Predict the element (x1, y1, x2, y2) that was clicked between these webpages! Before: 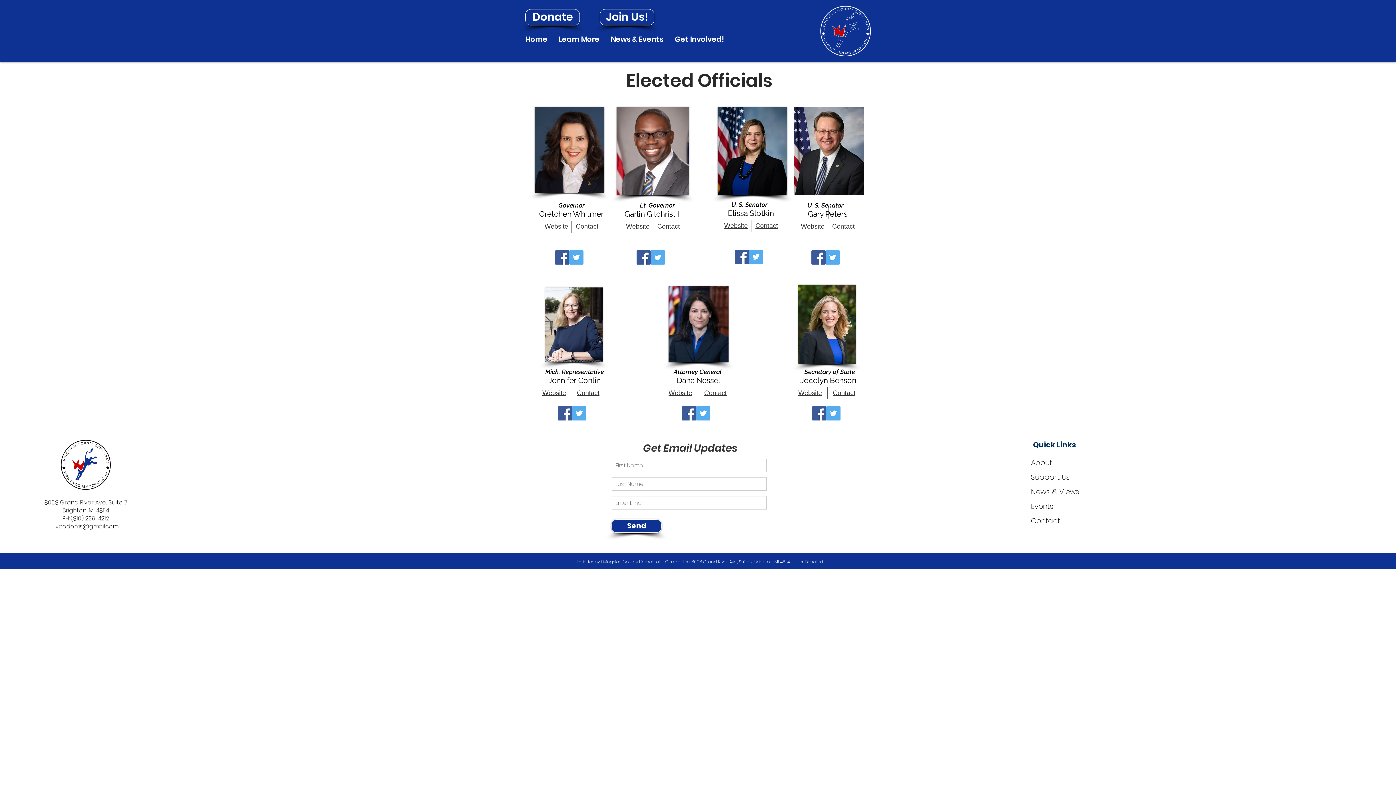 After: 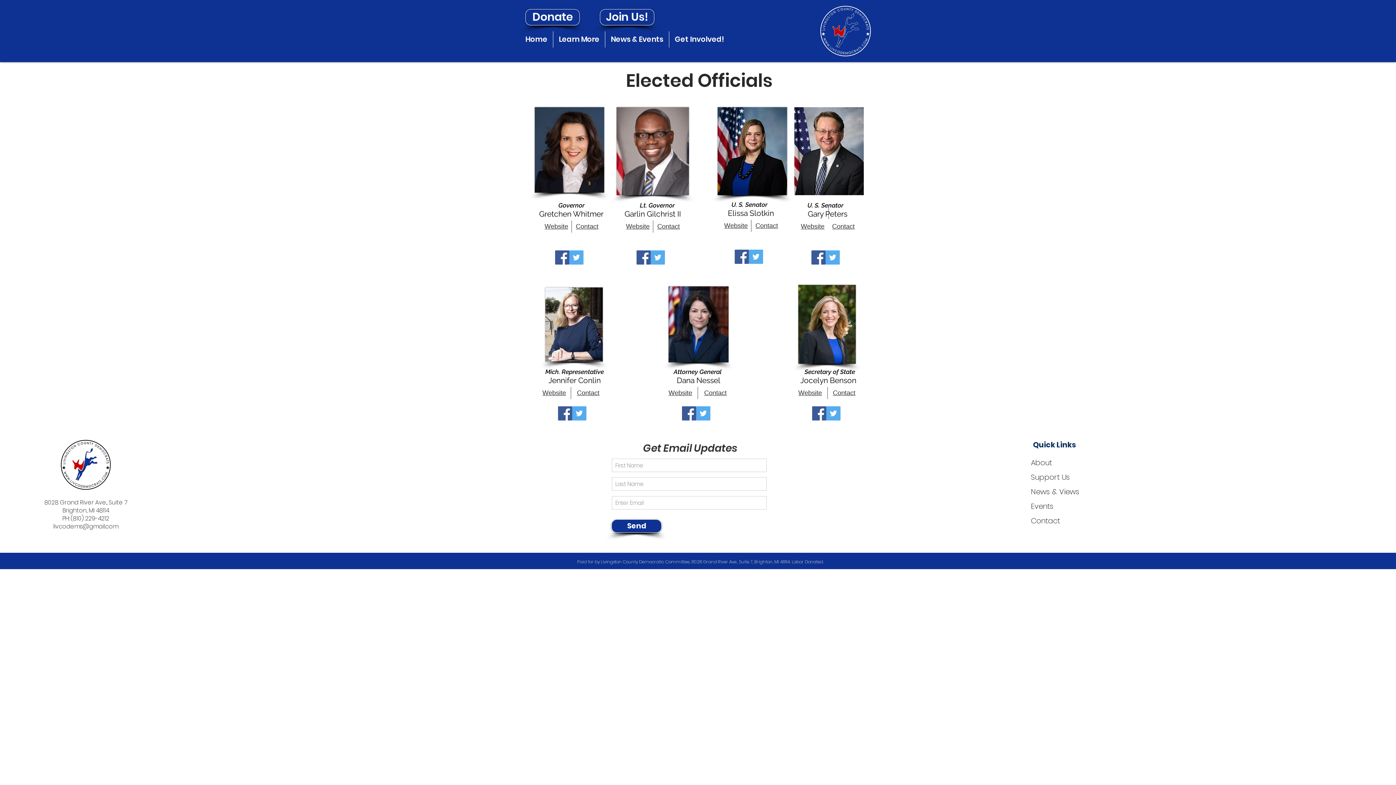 Action: label: Facebook Social Icon bbox: (812, 406, 826, 420)